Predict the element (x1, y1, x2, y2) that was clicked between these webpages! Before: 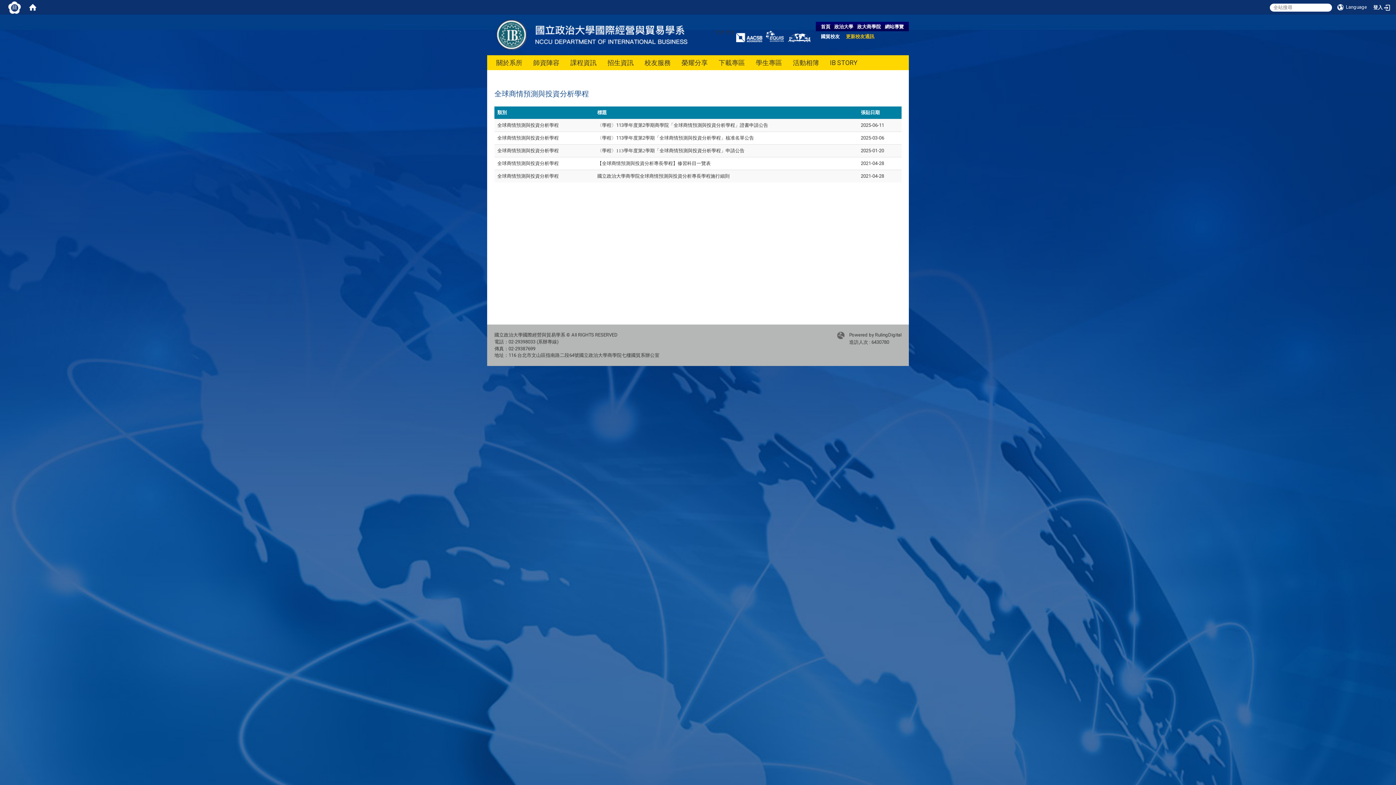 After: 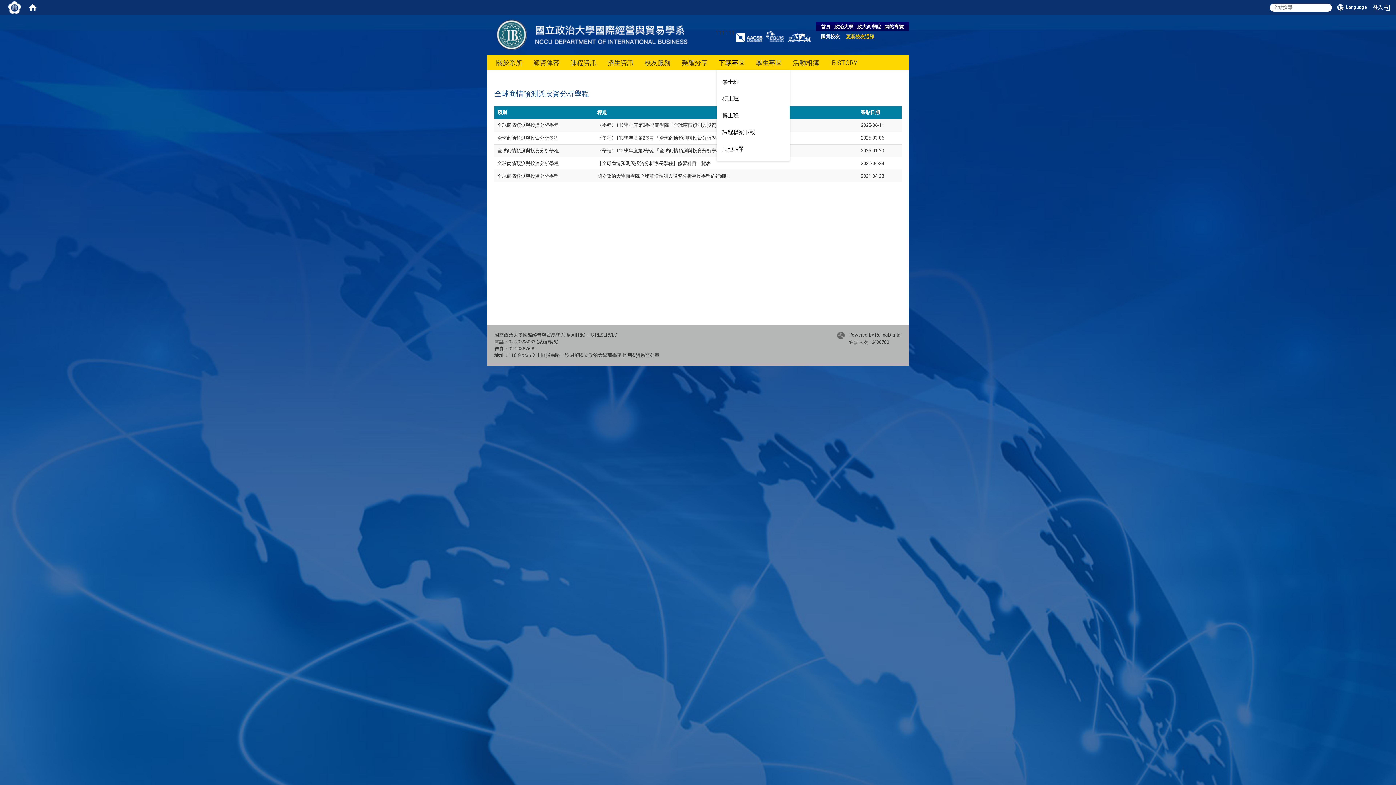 Action: bbox: (717, 55, 746, 70) label: 下載專區